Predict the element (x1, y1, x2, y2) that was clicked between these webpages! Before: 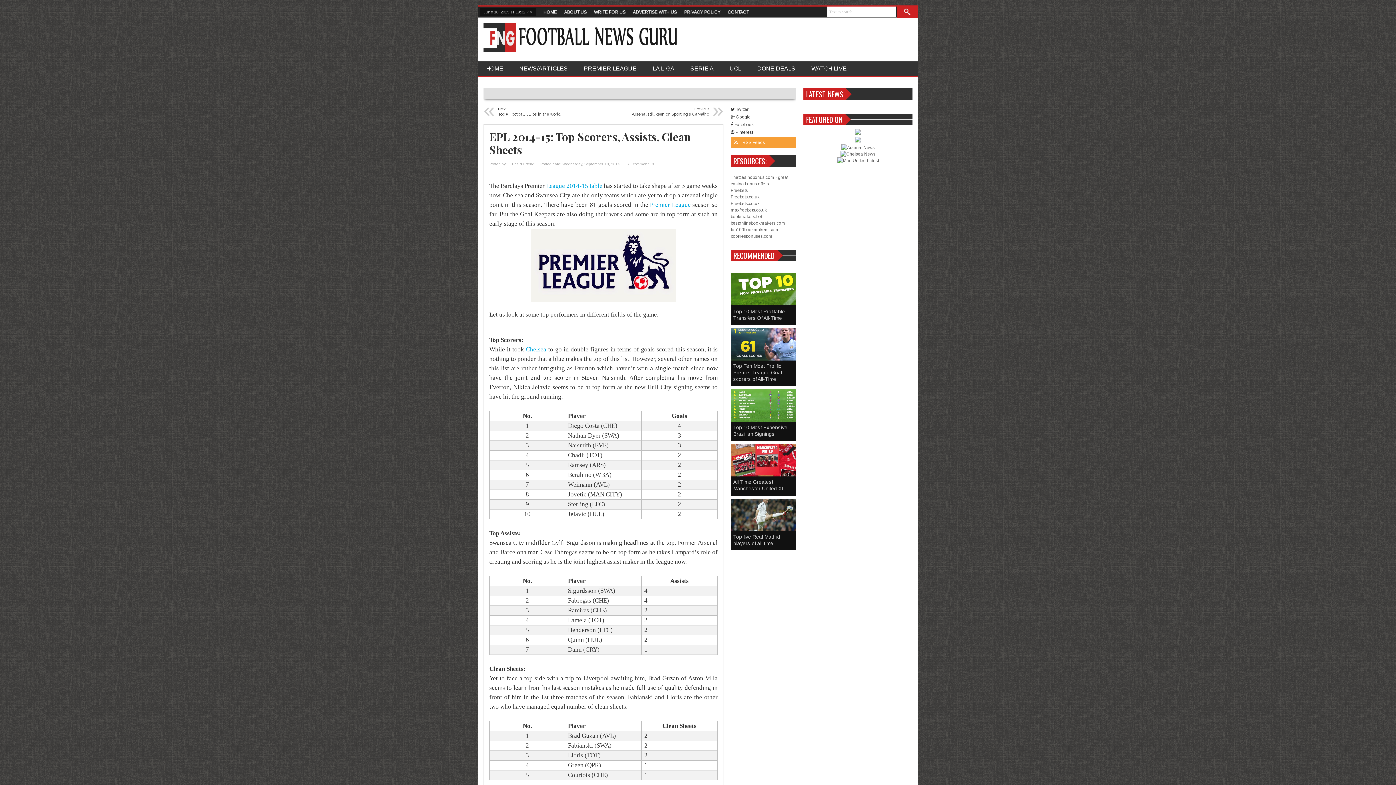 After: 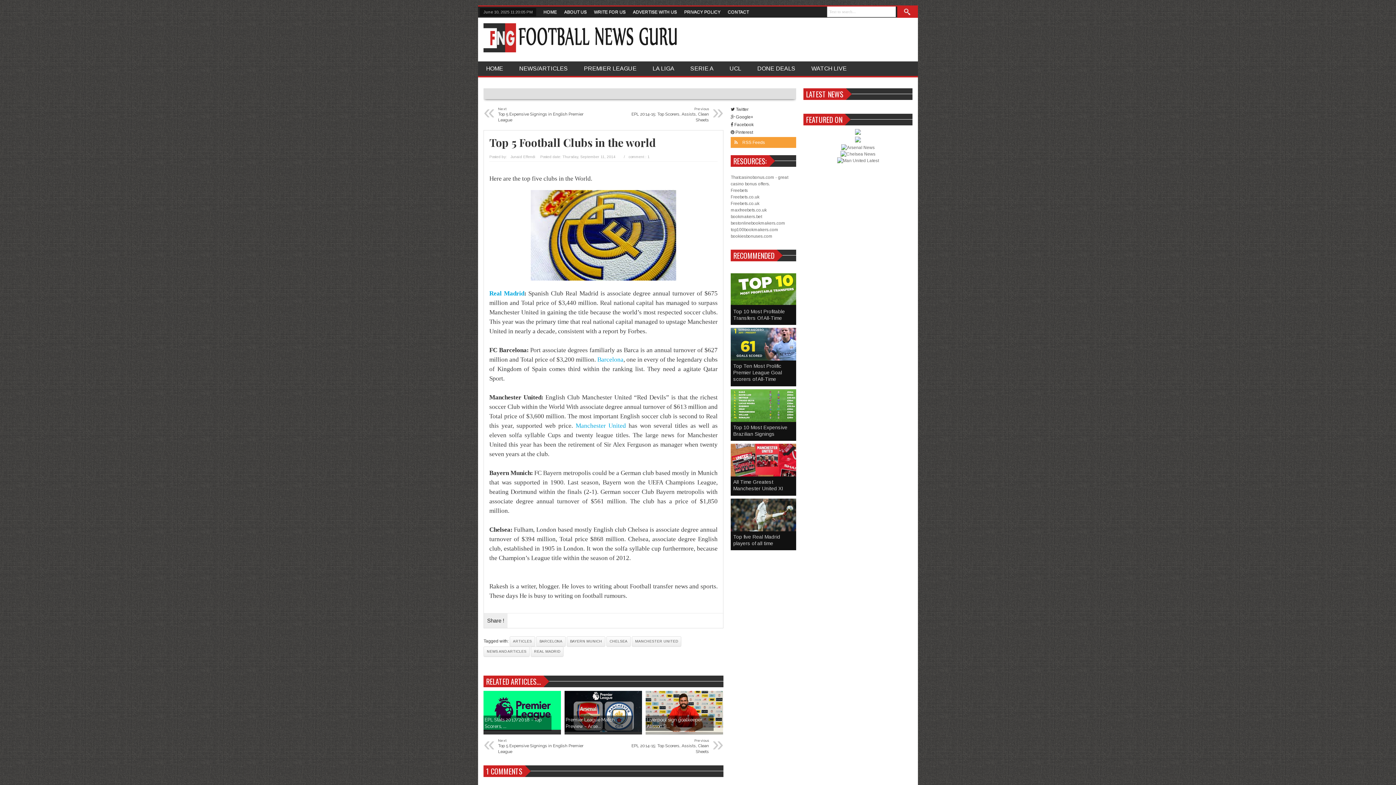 Action: label: Next
Top 5 Football Clubs in the world bbox: (498, 106, 587, 117)